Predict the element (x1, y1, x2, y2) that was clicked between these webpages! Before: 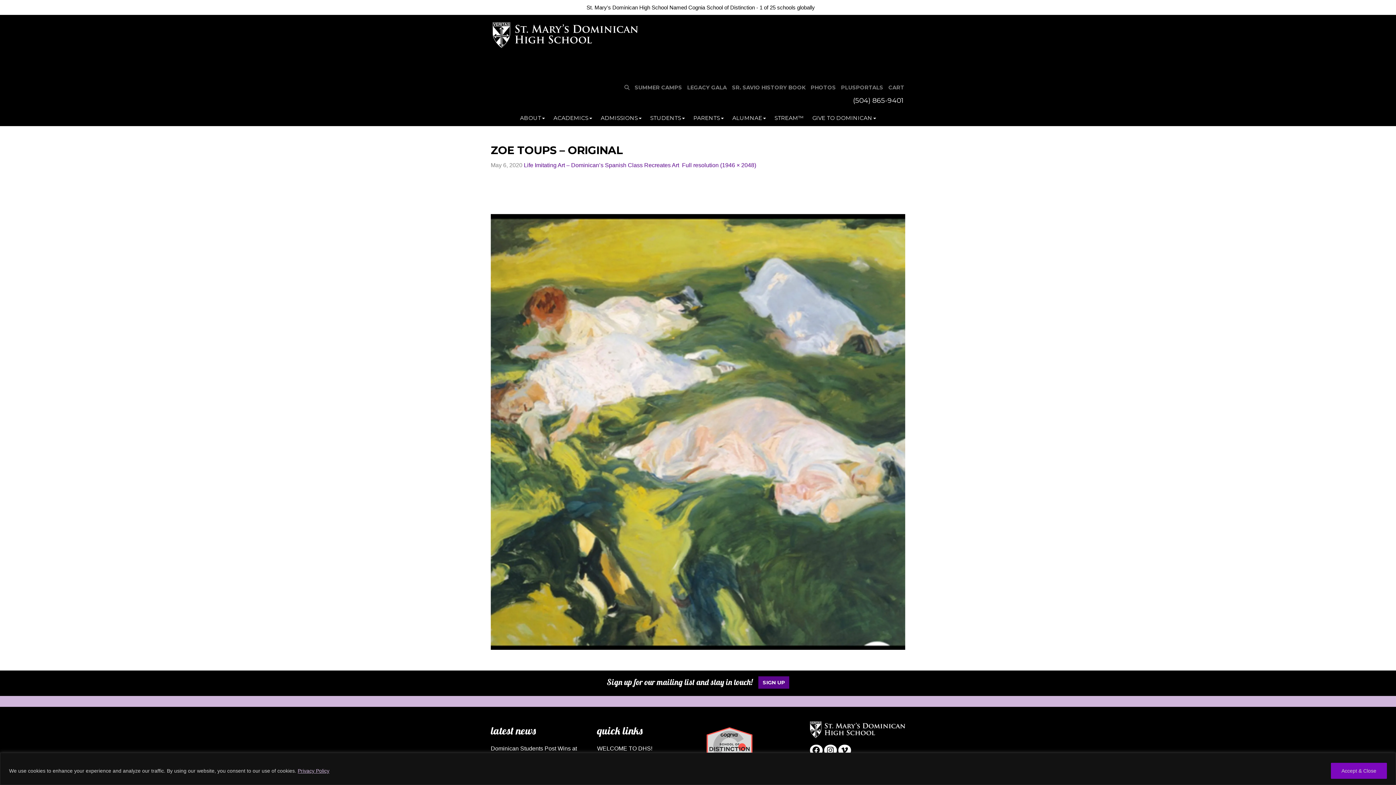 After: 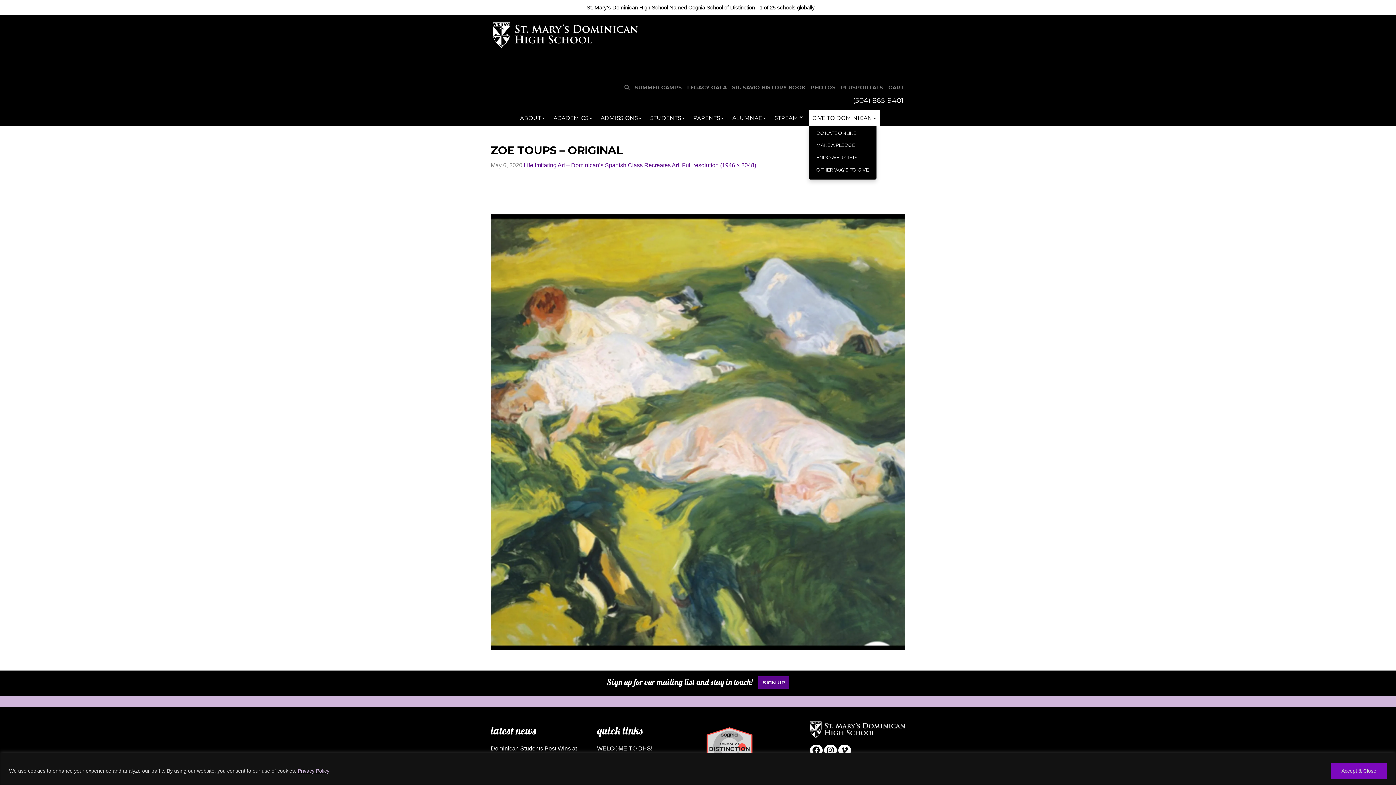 Action: label: GIVE TO DOMINICAN bbox: (808, 109, 879, 126)